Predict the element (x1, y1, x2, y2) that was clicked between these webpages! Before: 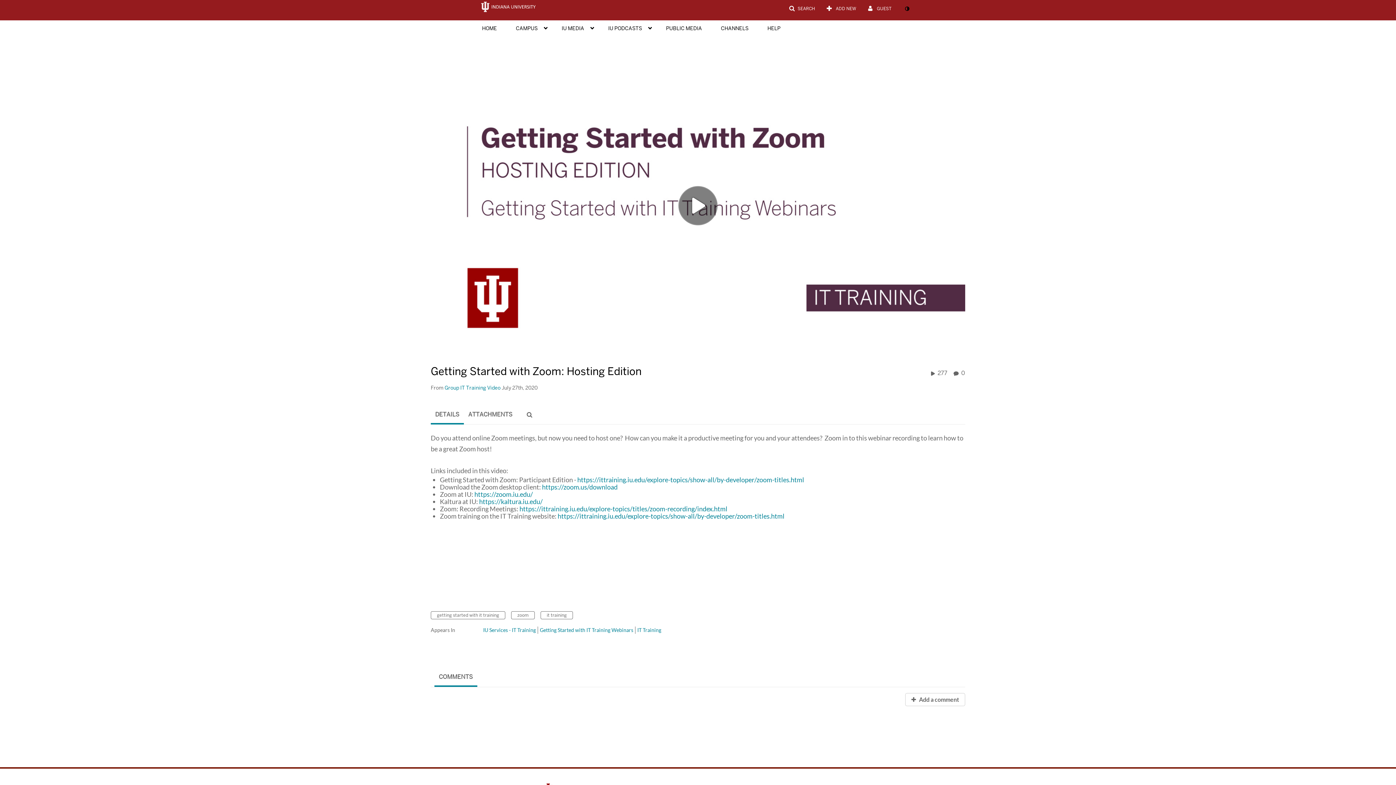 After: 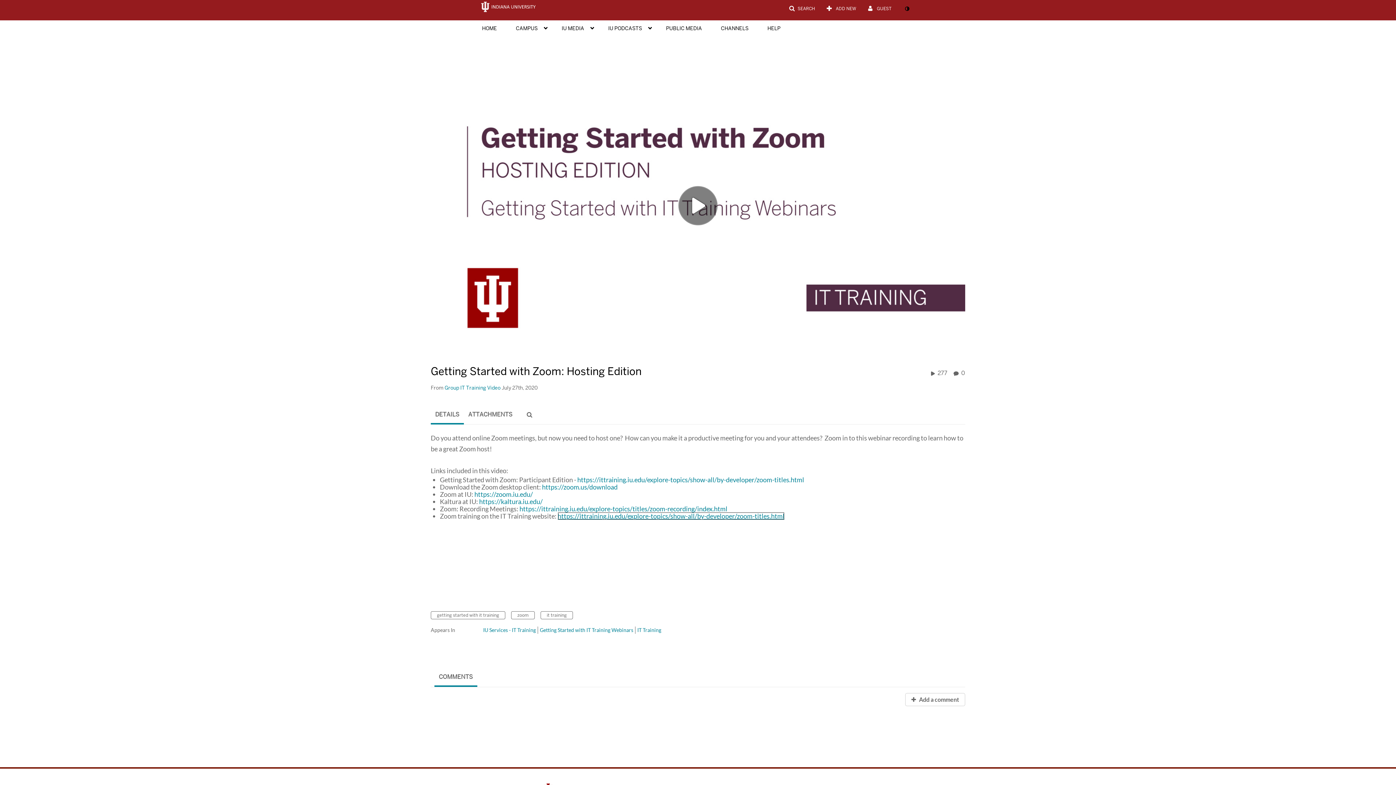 Action: label: https://ittraining.iu.edu/explore-topics/show-all/by-developer/zoom-titles.html bbox: (557, 512, 784, 520)